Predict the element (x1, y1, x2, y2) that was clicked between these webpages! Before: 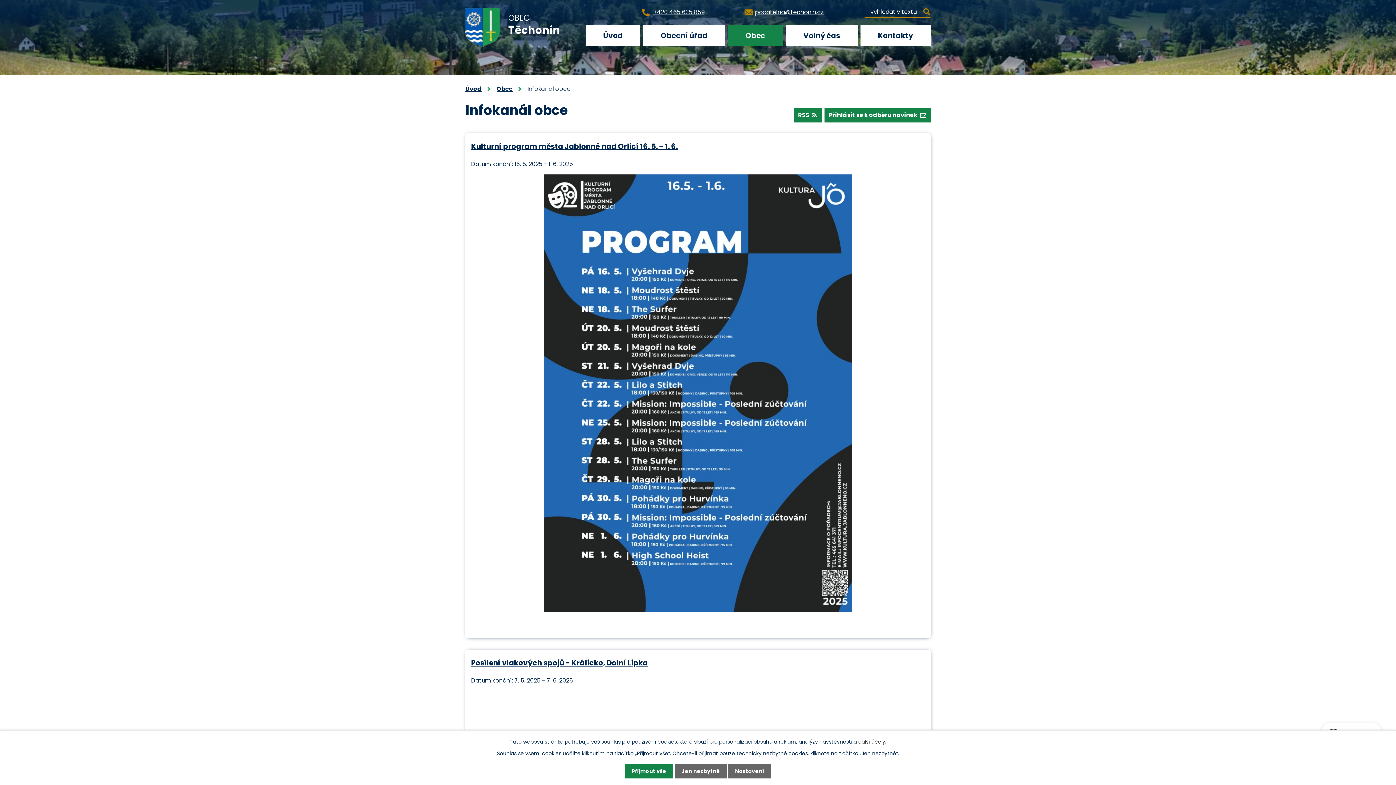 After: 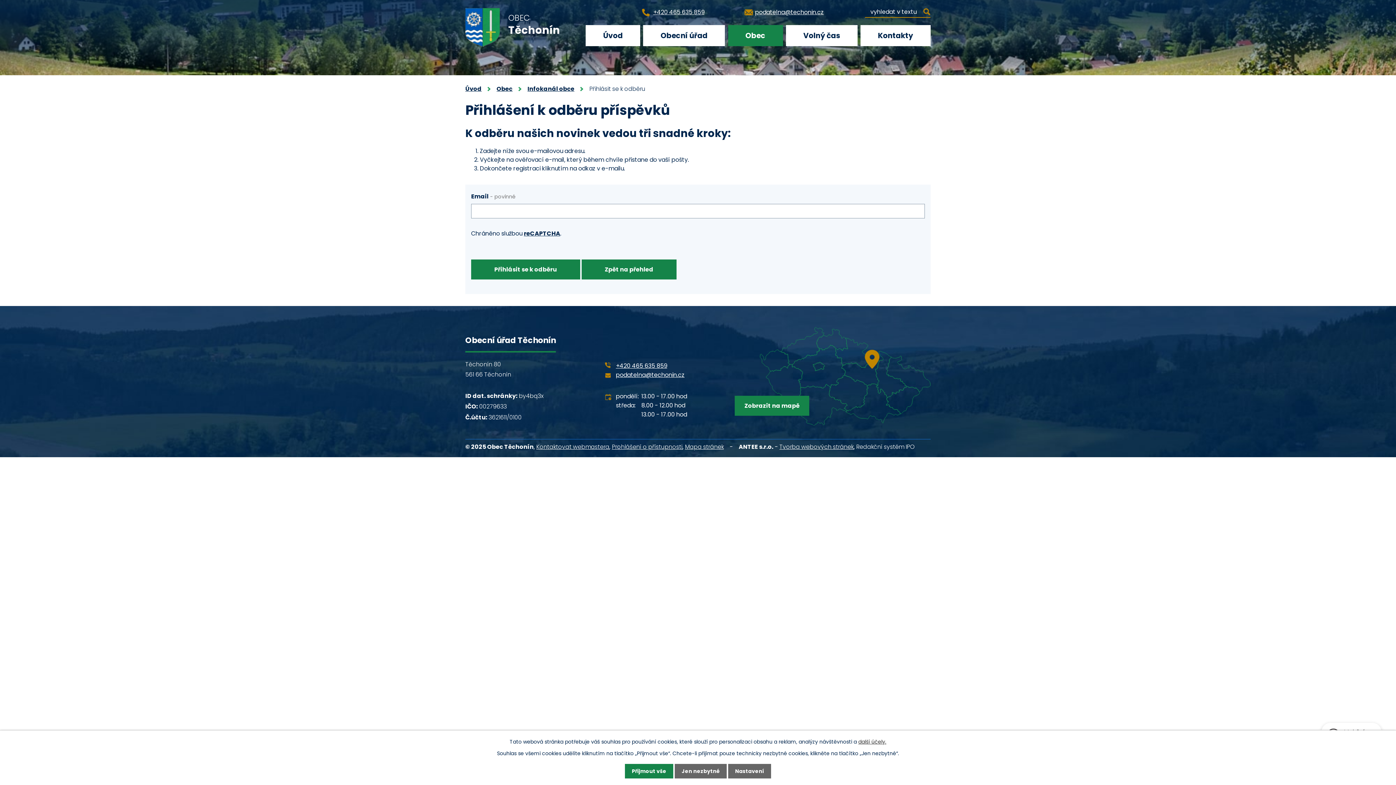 Action: label: Přihlásit se k odběru novinek bbox: (824, 108, 930, 122)